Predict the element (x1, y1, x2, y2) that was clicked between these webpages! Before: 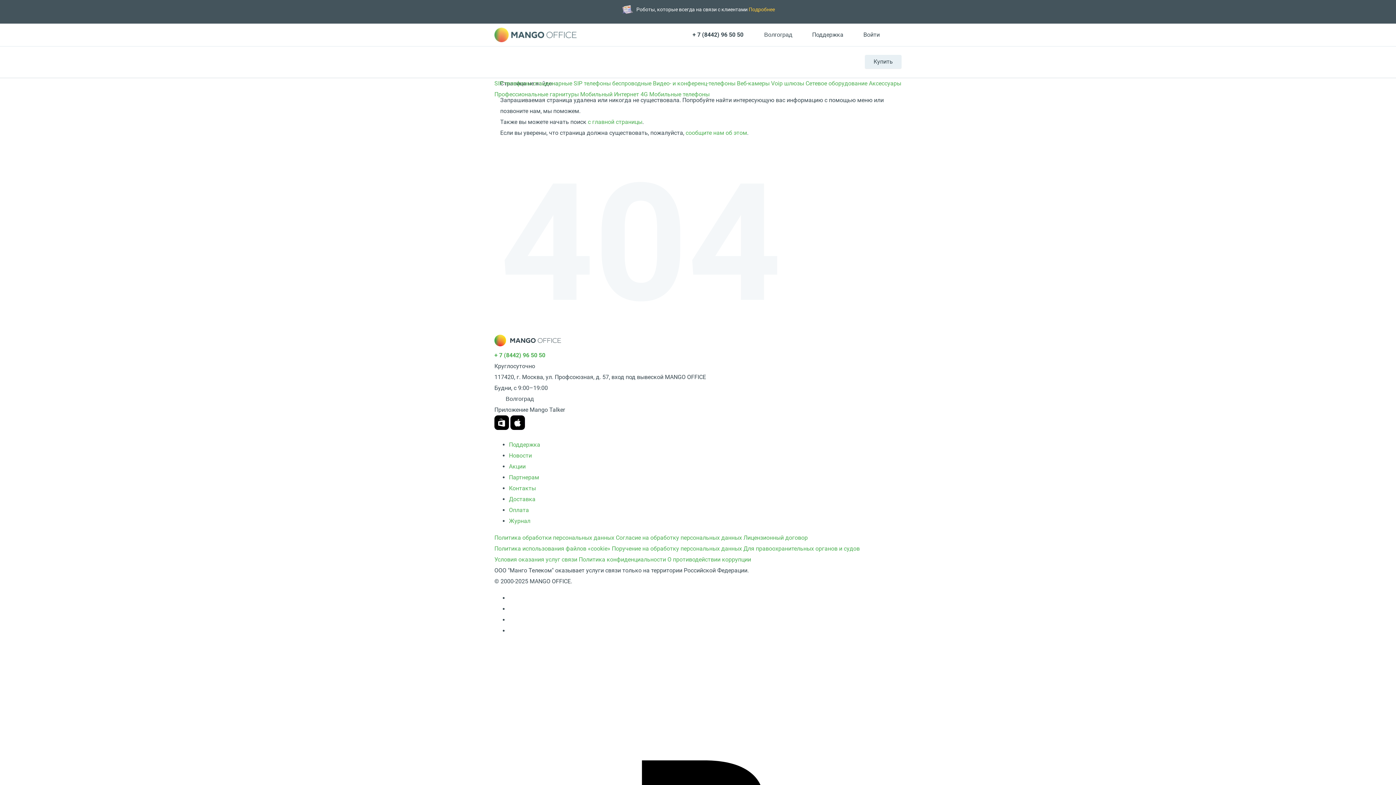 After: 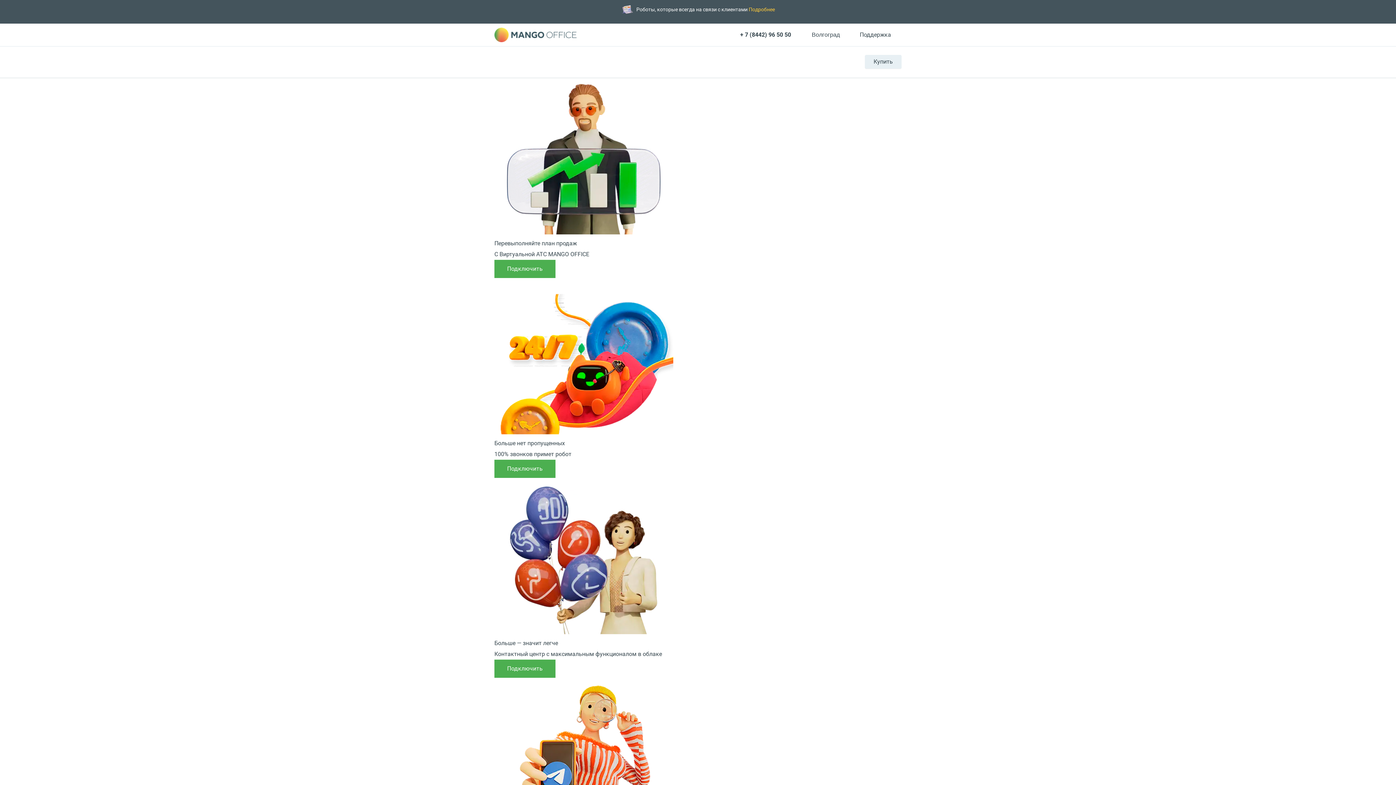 Action: label: с главной страницы bbox: (588, 118, 642, 125)